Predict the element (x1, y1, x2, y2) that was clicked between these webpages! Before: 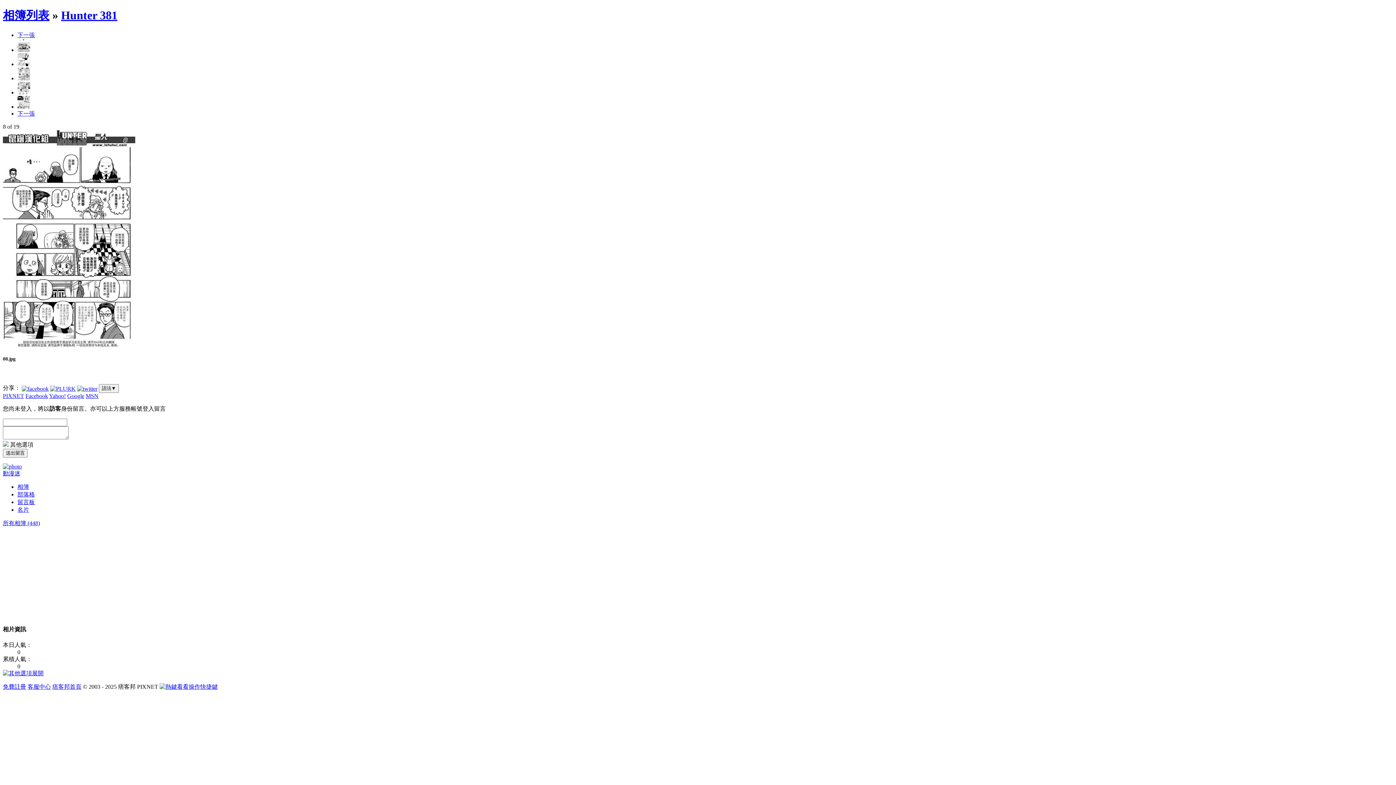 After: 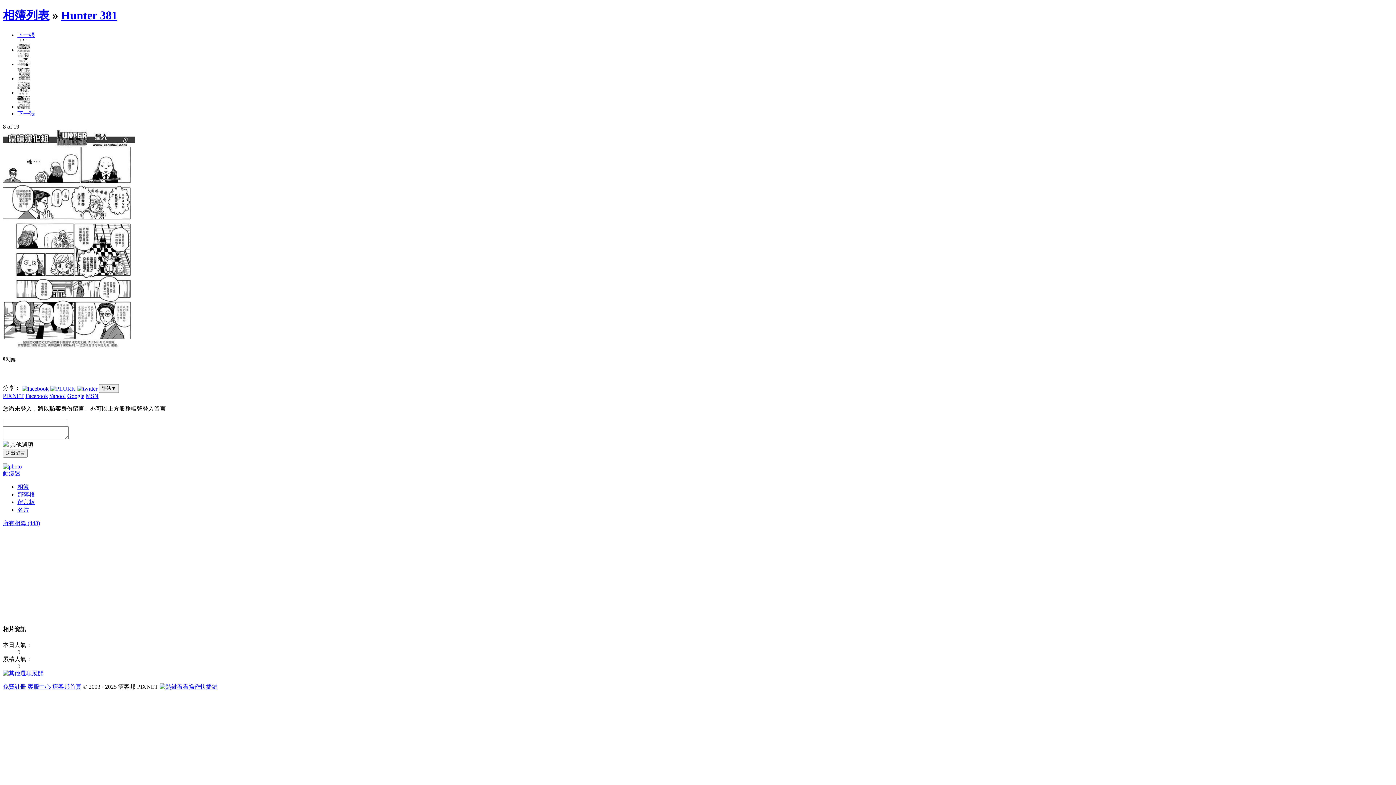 Action: bbox: (25, 393, 48, 399) label: Facebook